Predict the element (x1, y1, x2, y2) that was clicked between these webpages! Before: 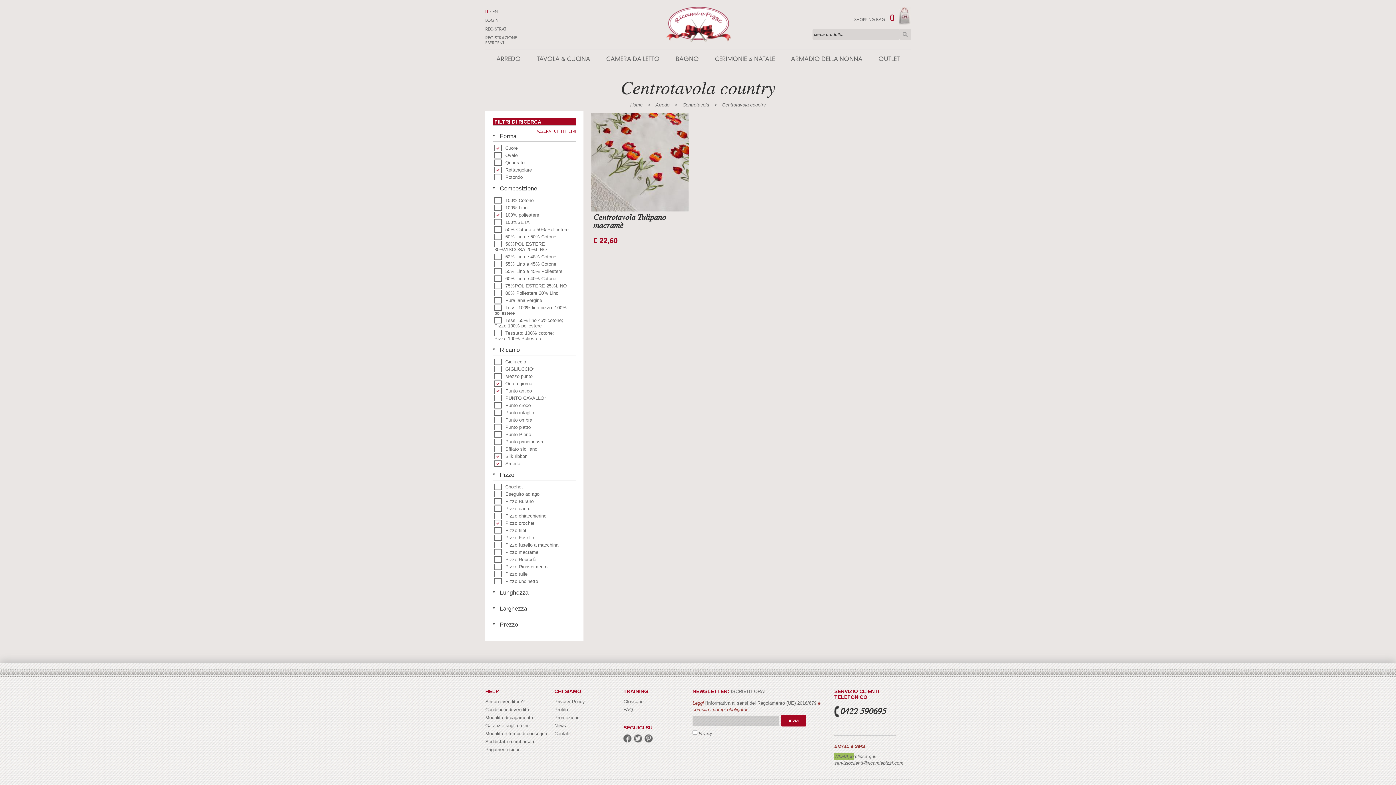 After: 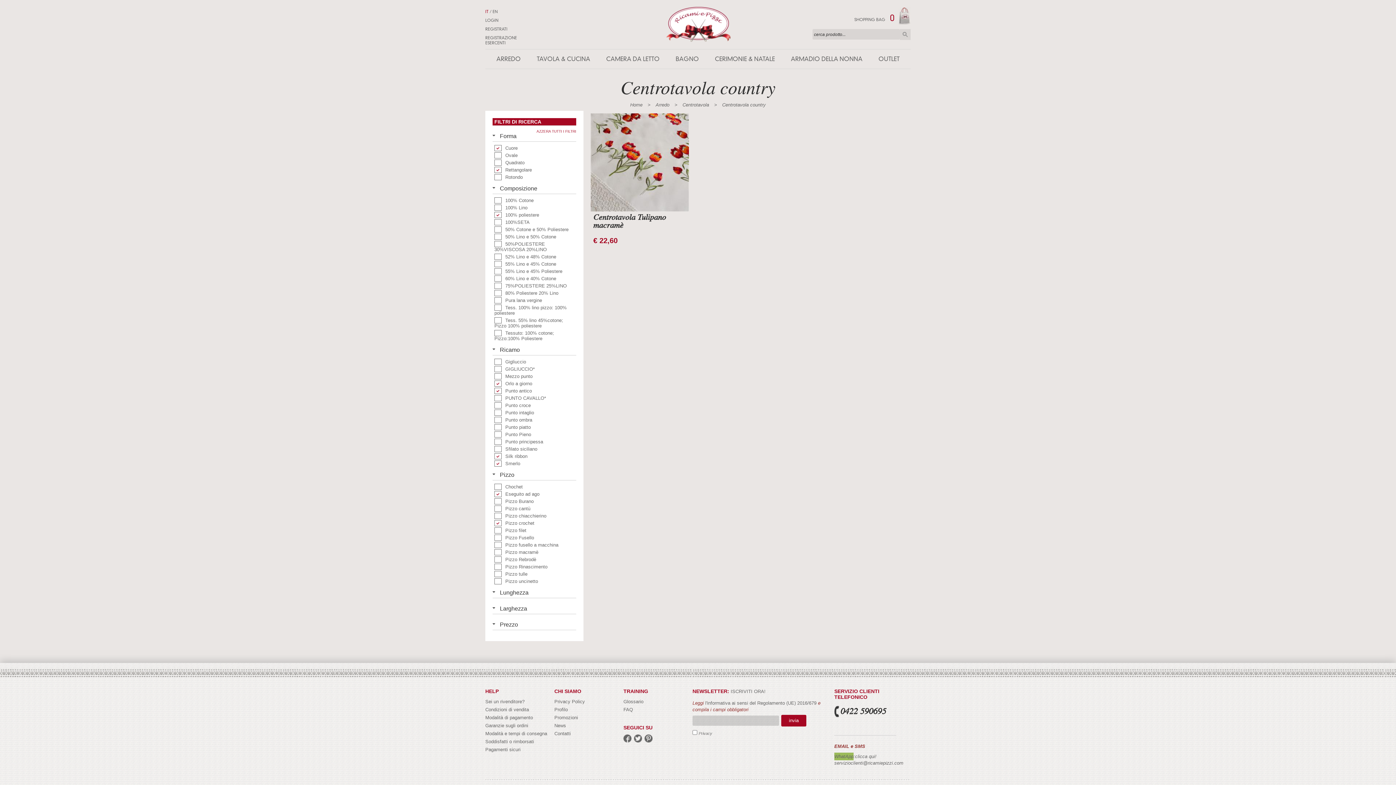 Action: label:  Eseguito ad ago bbox: (492, 491, 541, 497)